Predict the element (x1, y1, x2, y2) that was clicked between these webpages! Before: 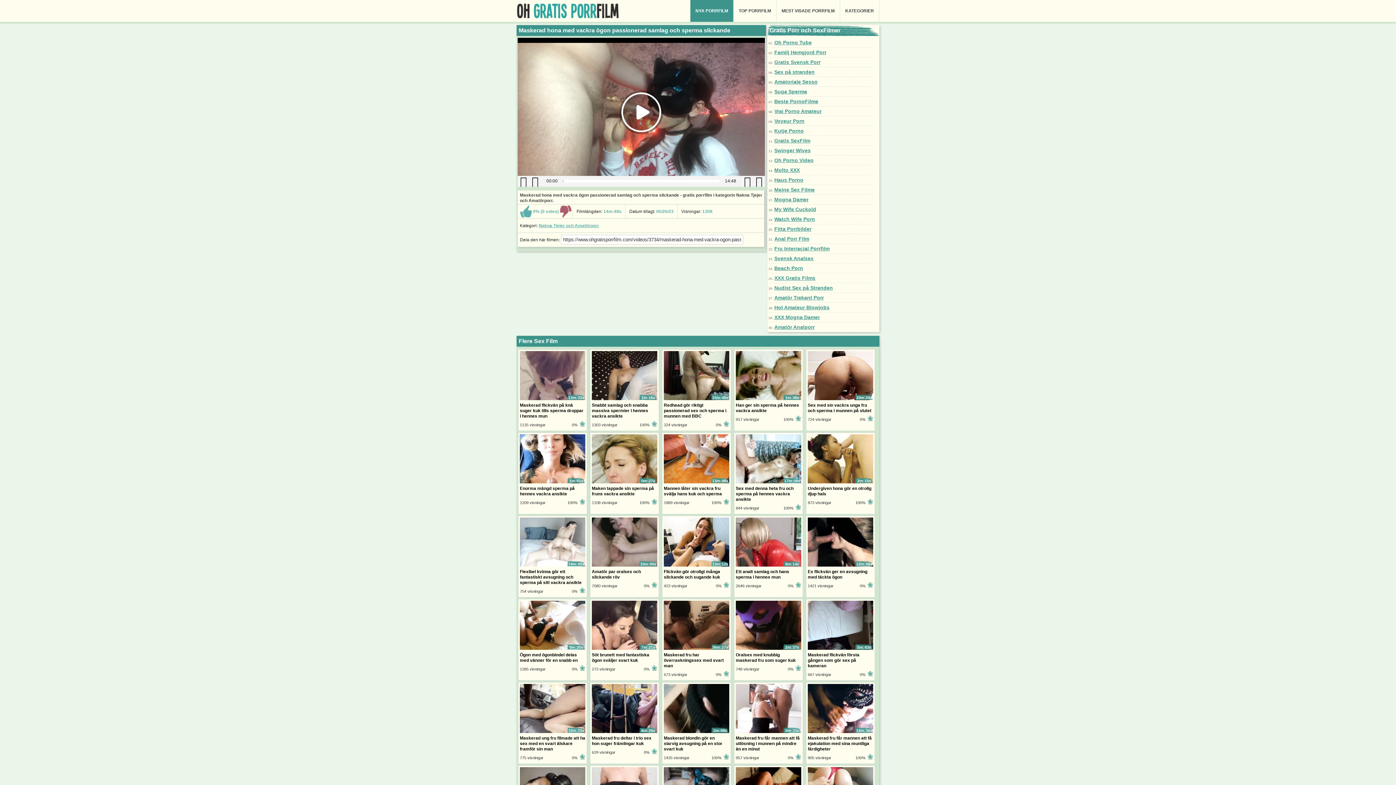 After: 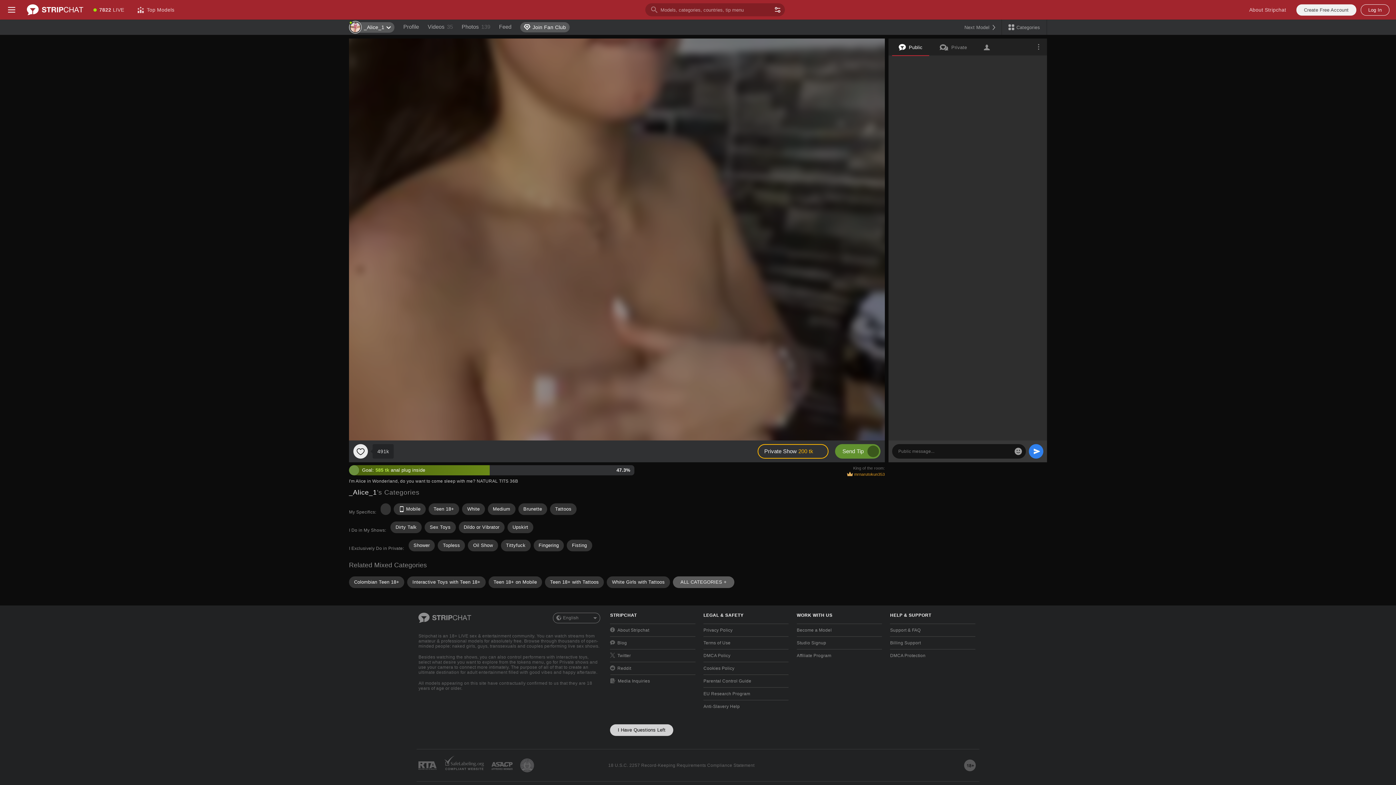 Action: bbox: (520, 569, 581, 585) label: Flexibel kvinna gör ett fantastiskt avsugning och sperma på sitt vackra ansikte